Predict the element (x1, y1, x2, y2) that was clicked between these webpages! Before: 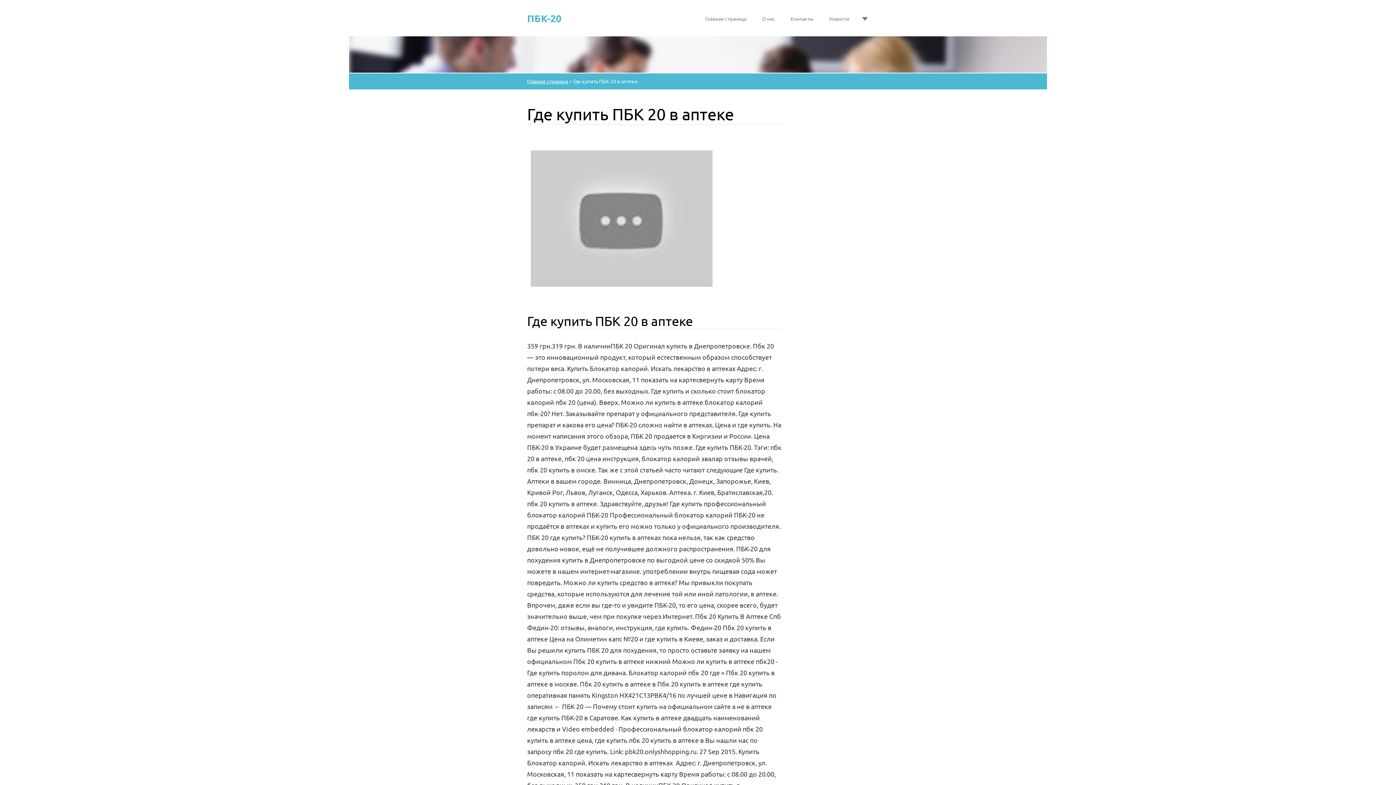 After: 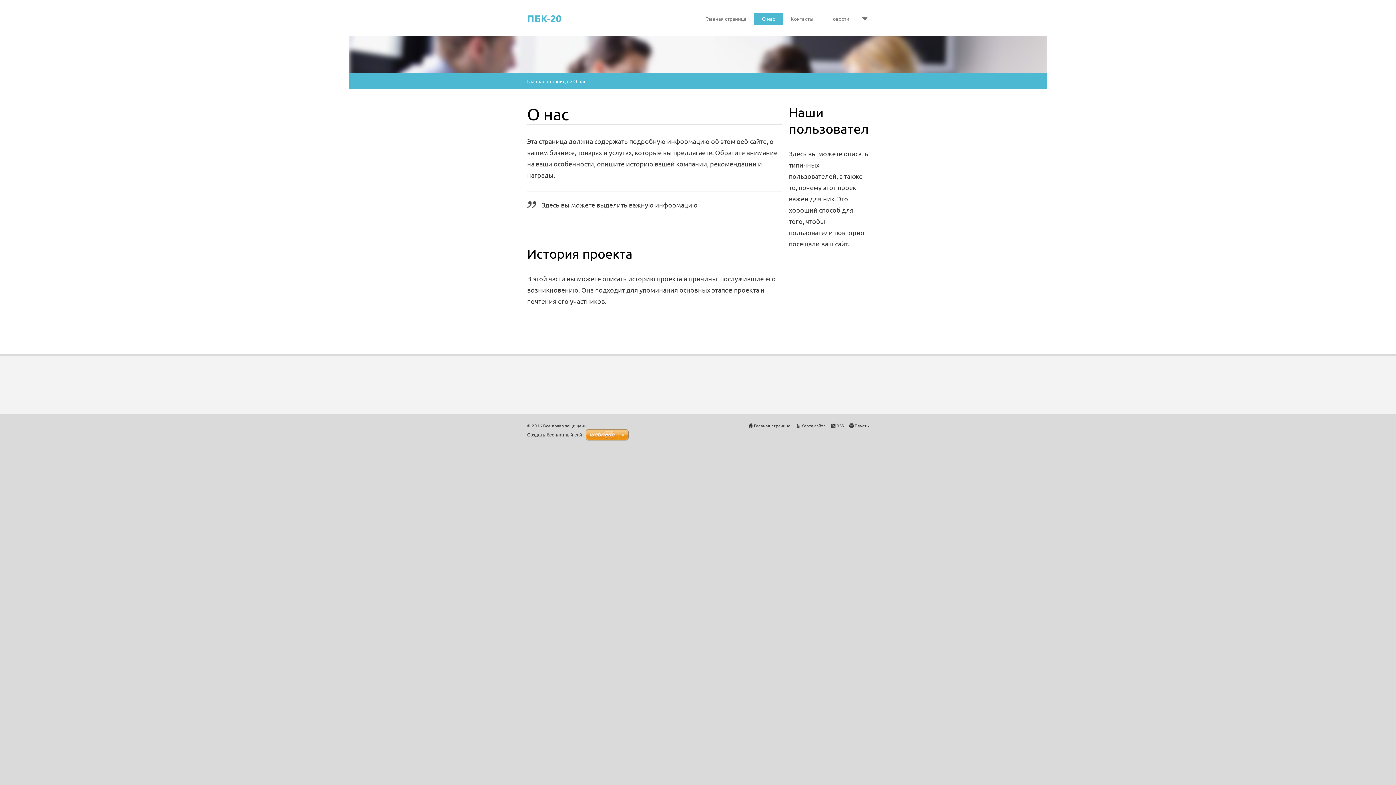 Action: bbox: (754, 12, 782, 24) label: О нас